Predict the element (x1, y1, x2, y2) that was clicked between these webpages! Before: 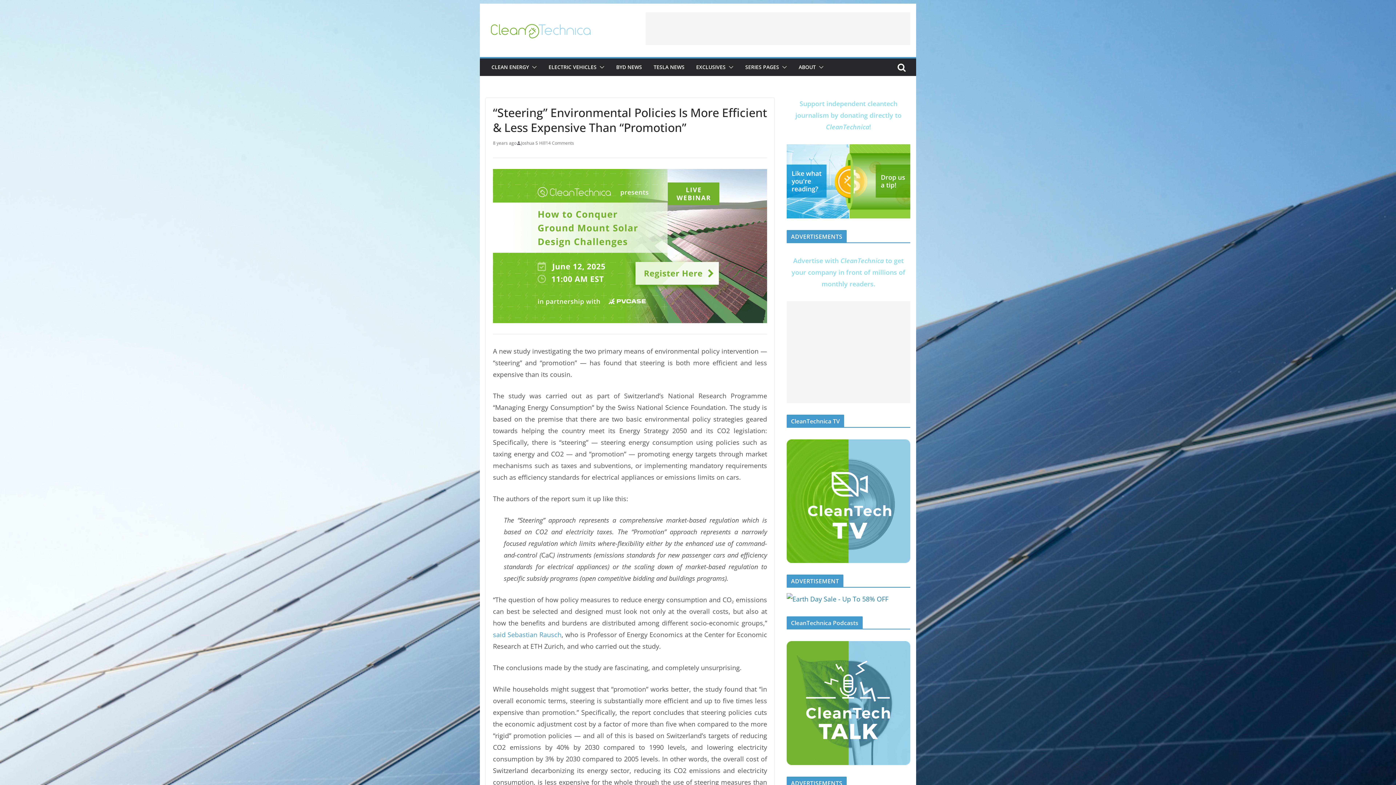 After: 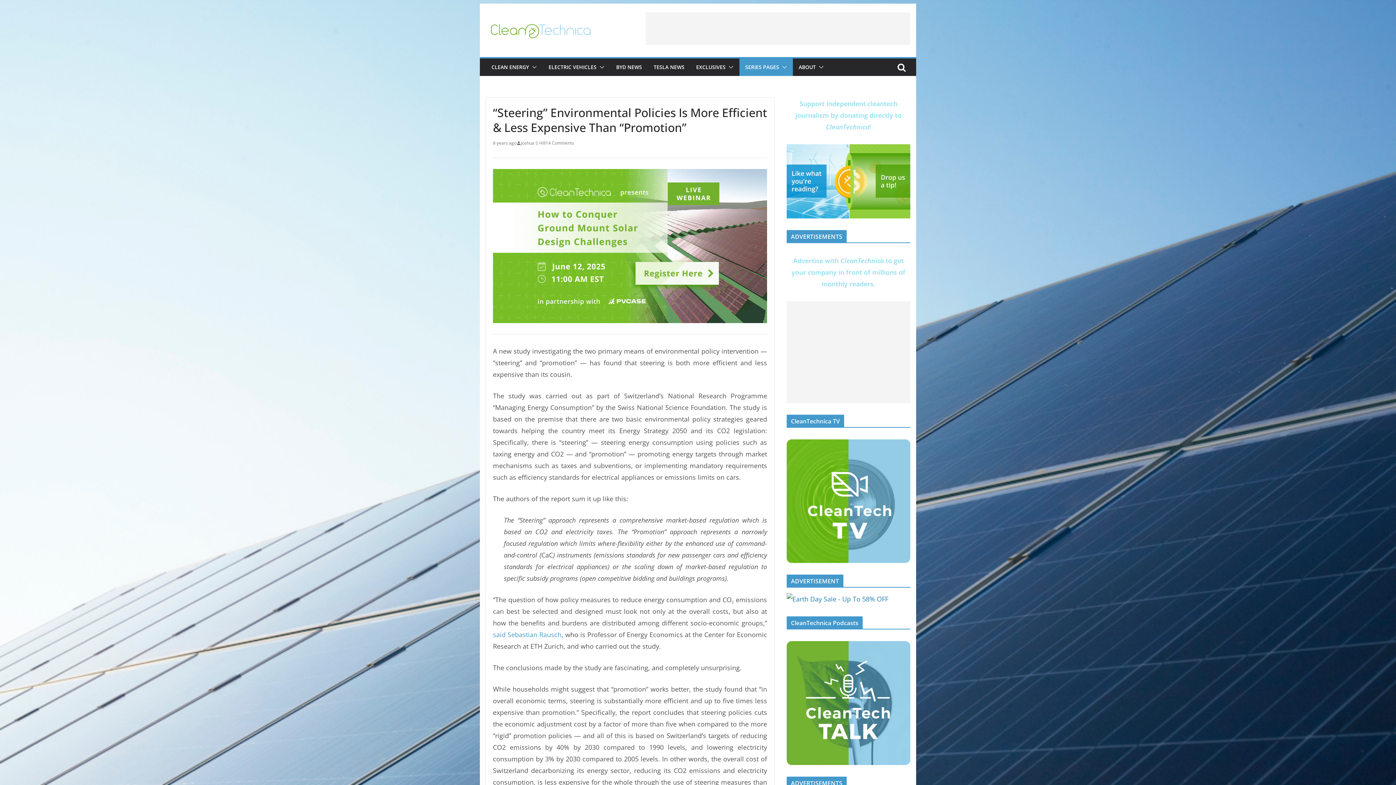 Action: bbox: (779, 62, 787, 72)